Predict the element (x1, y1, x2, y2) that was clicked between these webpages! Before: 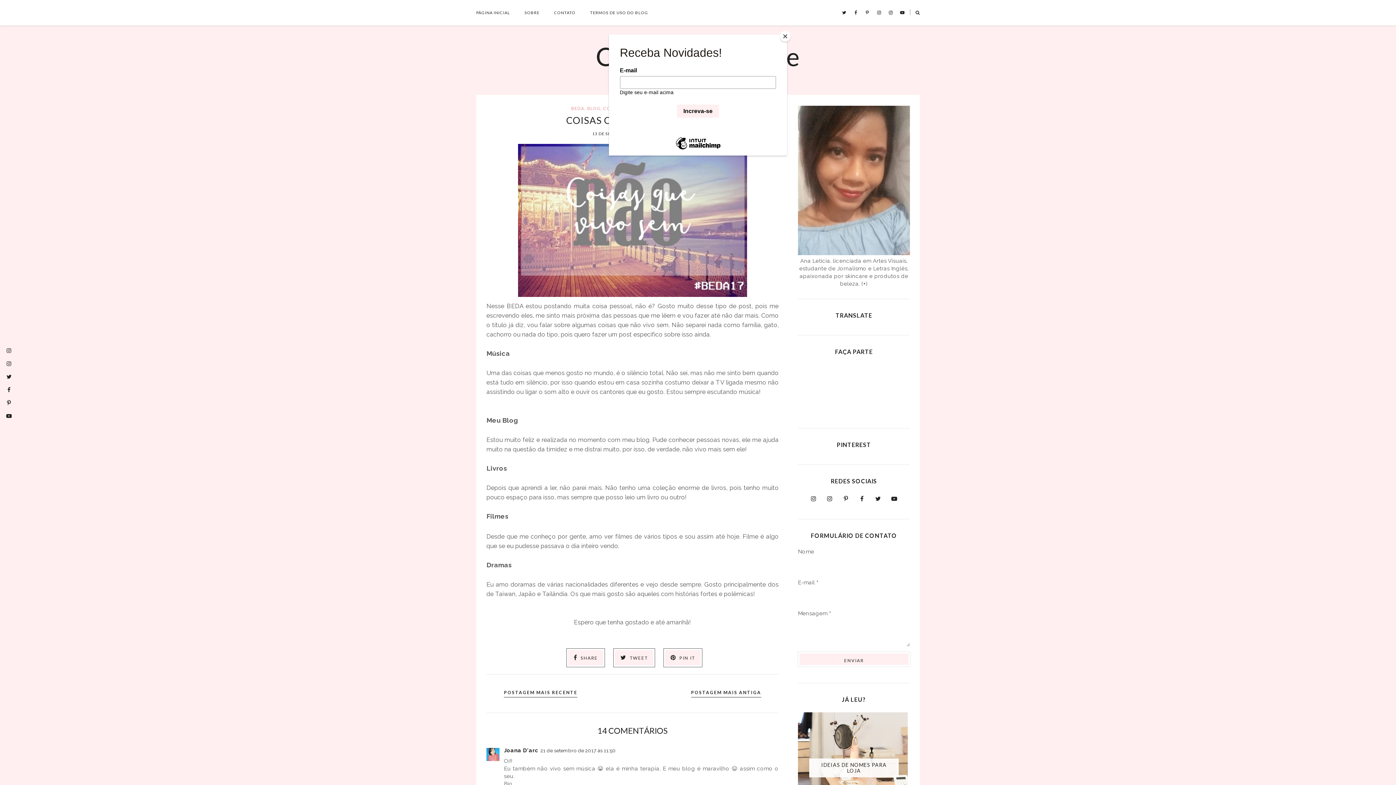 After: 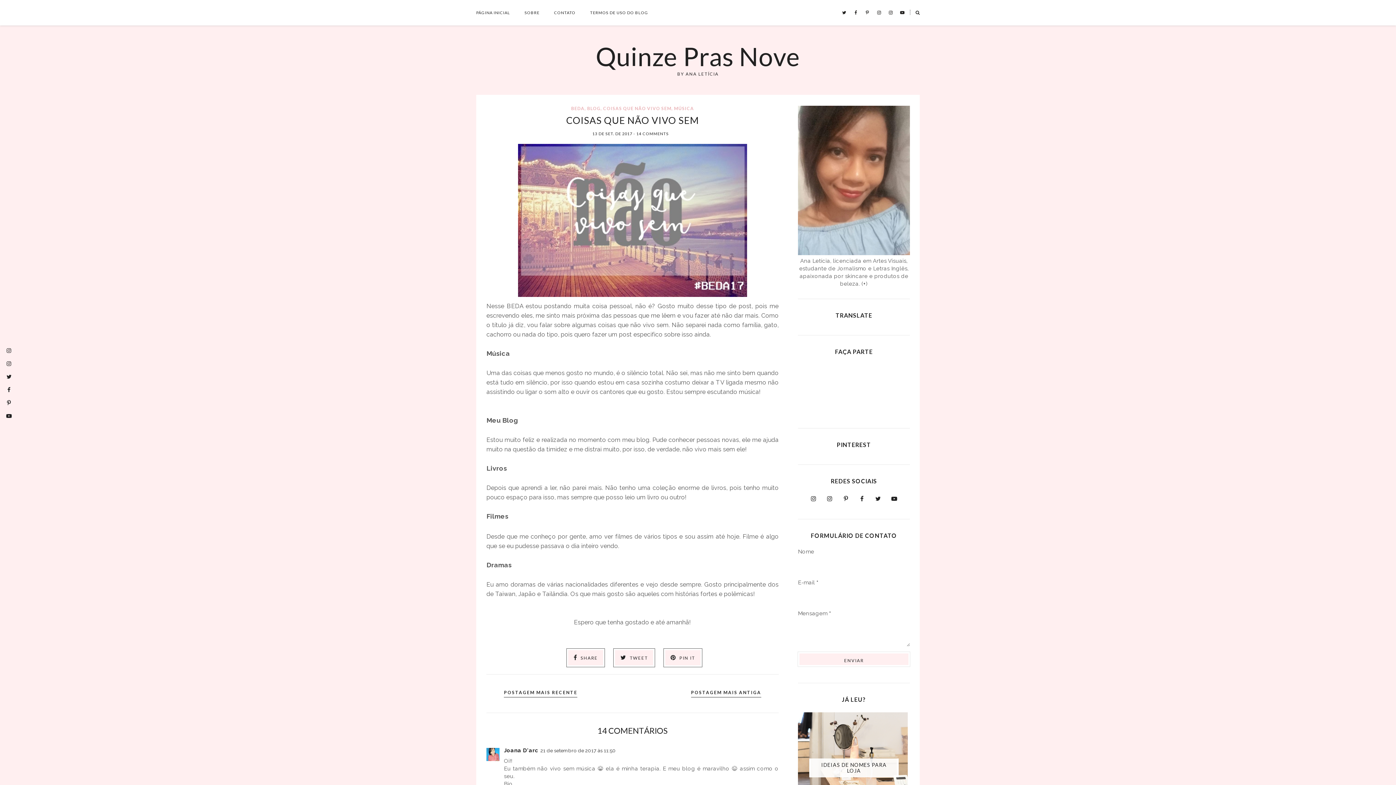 Action: label: Close bbox: (780, 30, 790, 41)